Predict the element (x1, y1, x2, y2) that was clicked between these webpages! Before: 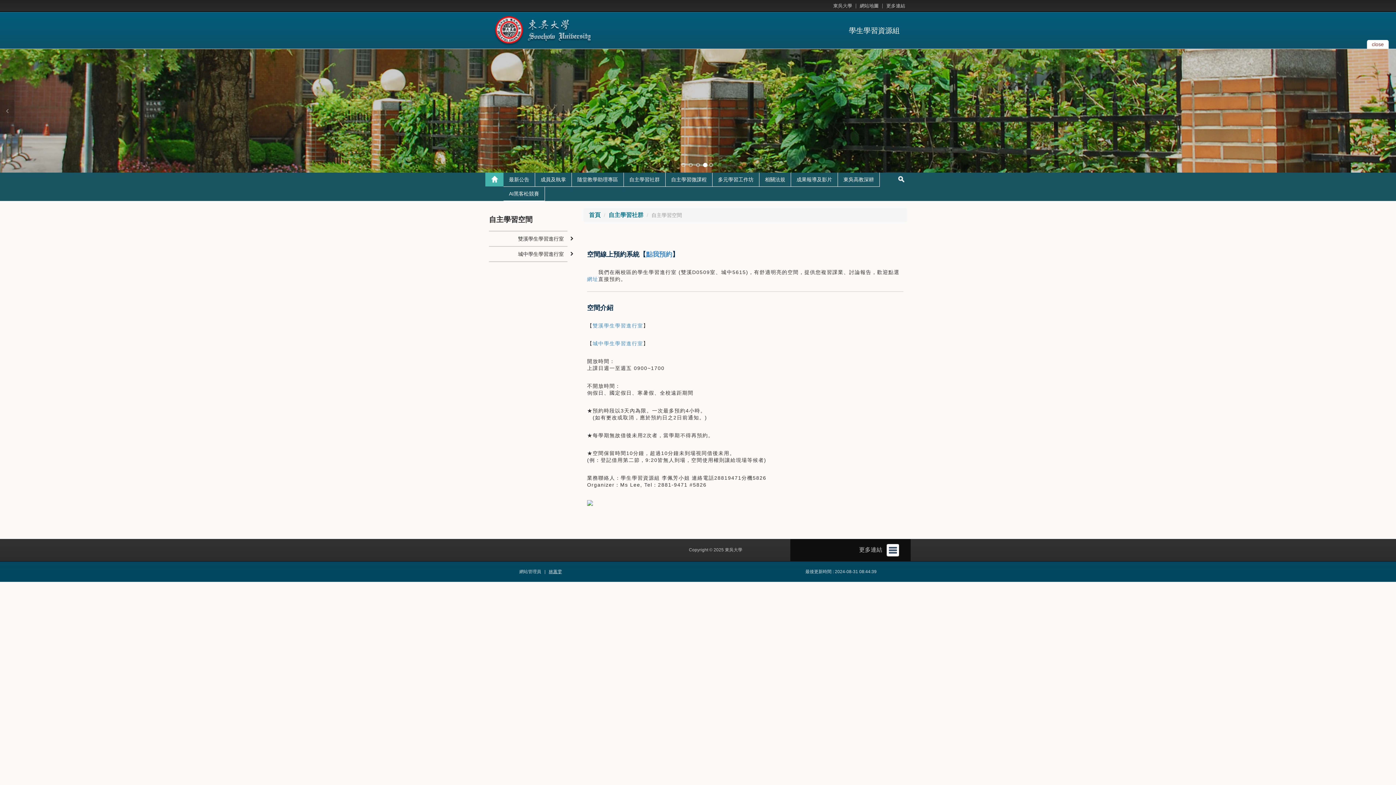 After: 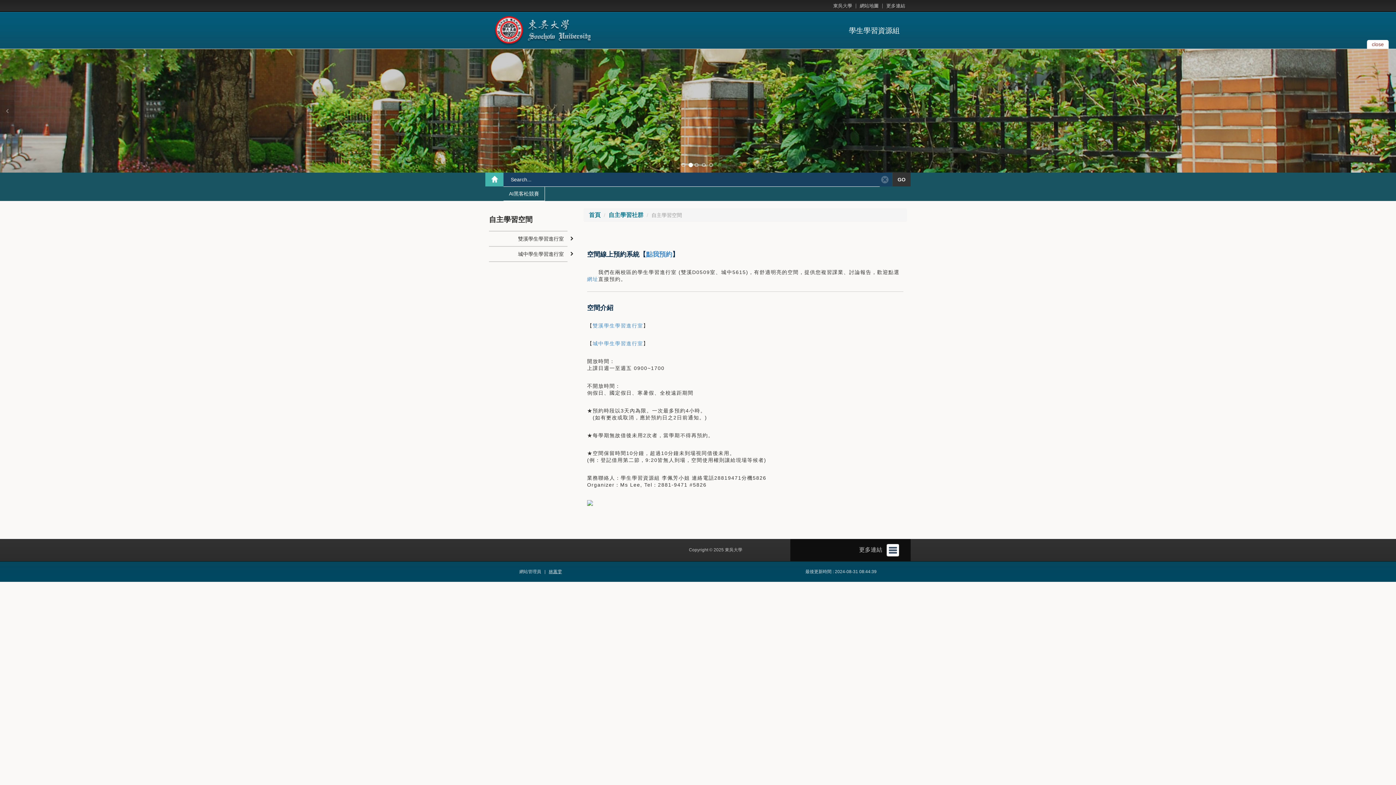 Action: bbox: (892, 172, 910, 186)